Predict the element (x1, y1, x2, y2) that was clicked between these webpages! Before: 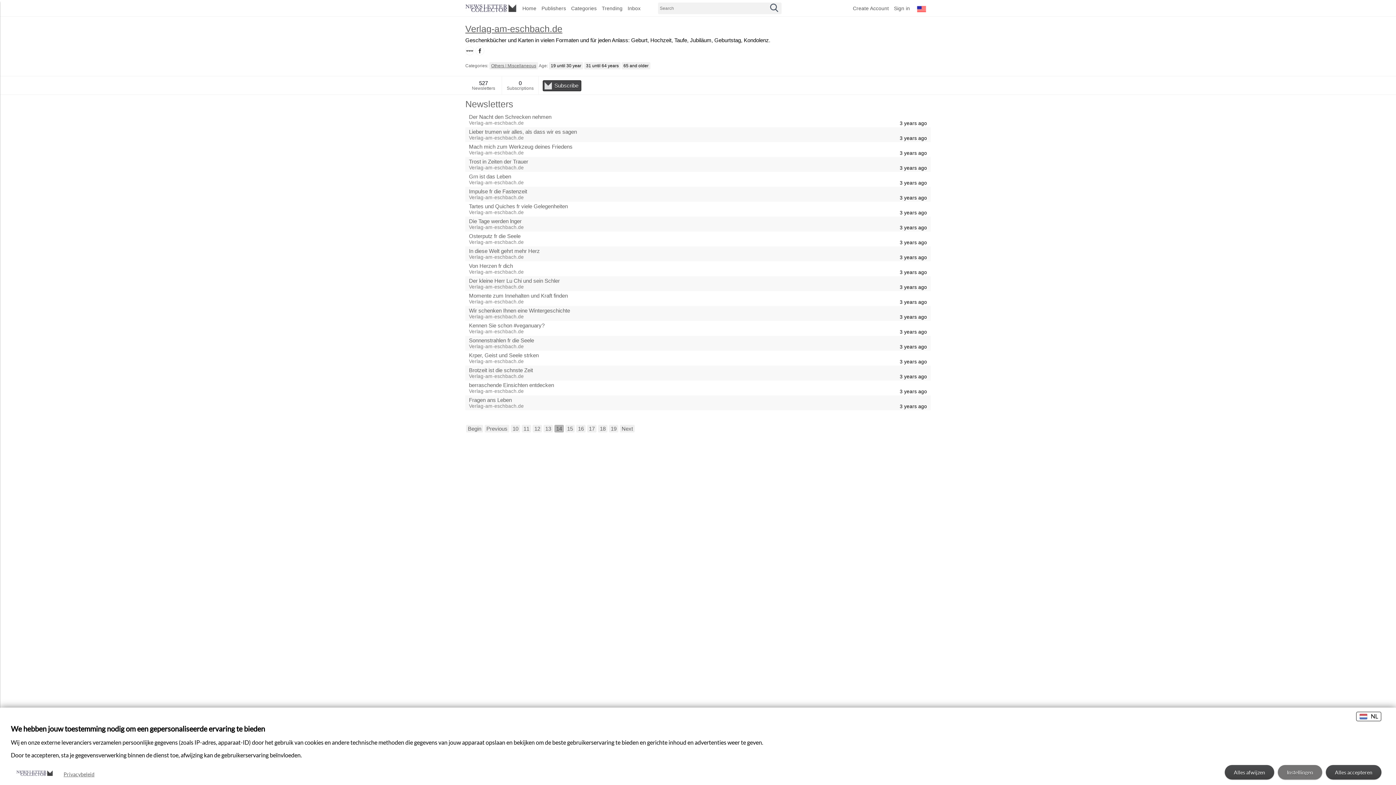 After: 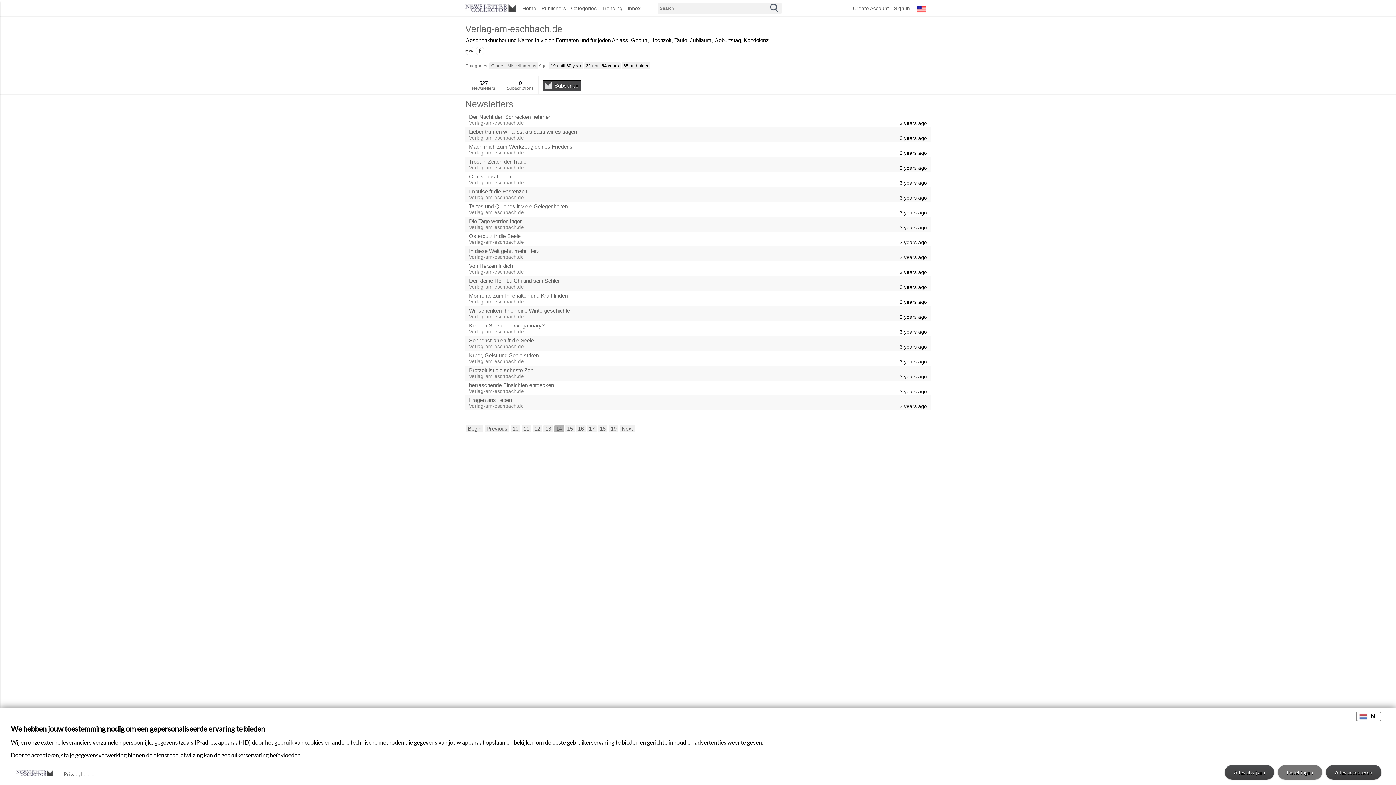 Action: bbox: (766, 2, 782, 14)